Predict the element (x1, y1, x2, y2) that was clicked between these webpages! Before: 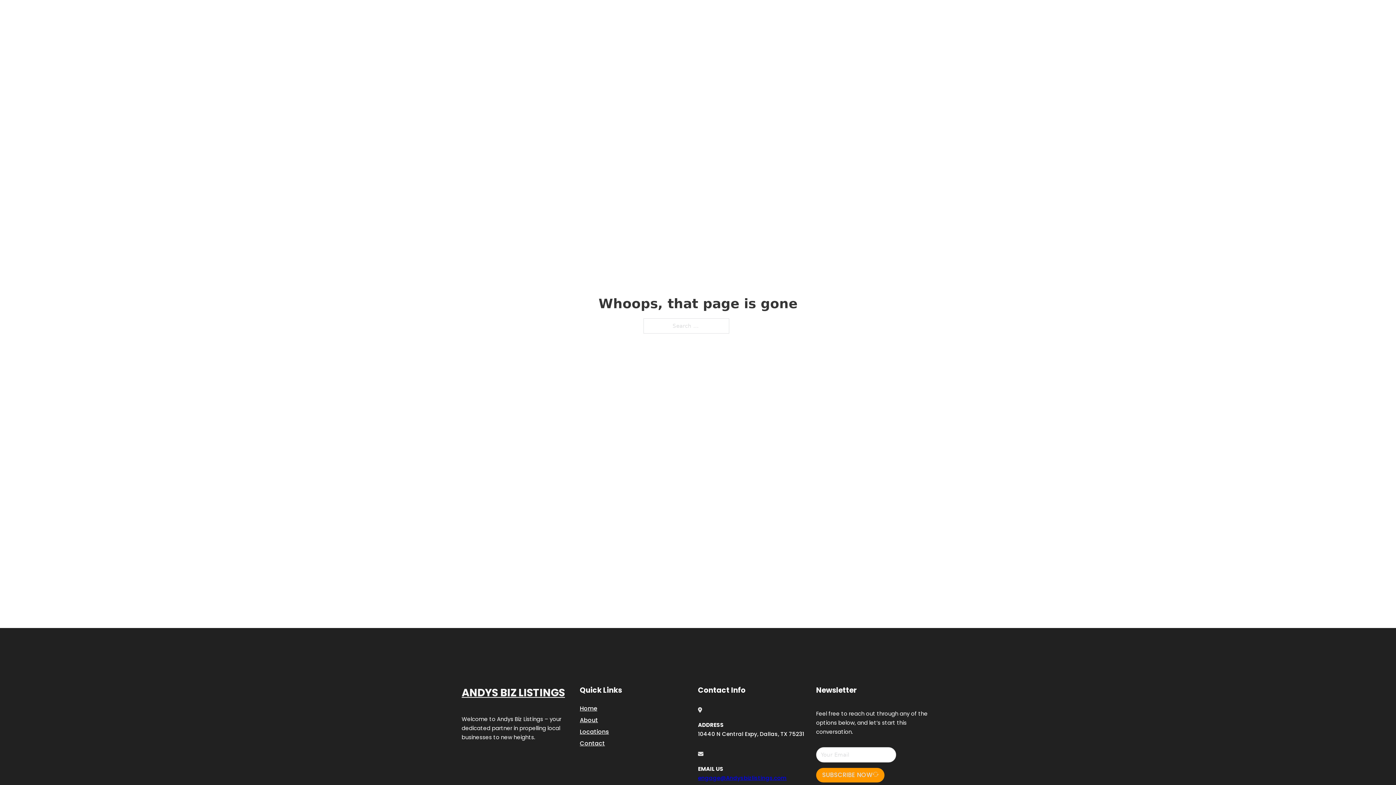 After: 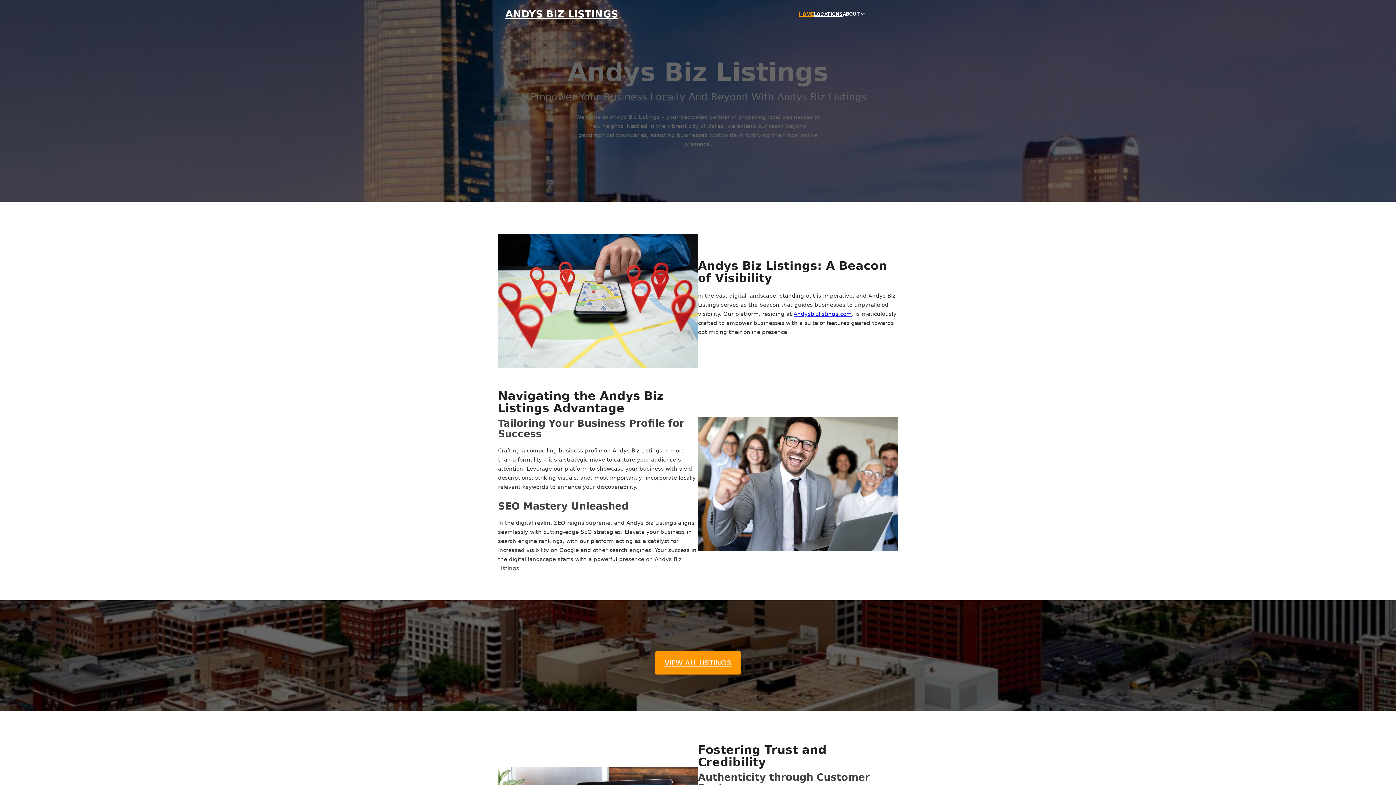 Action: label: HOME bbox: (799, 10, 814, 18)